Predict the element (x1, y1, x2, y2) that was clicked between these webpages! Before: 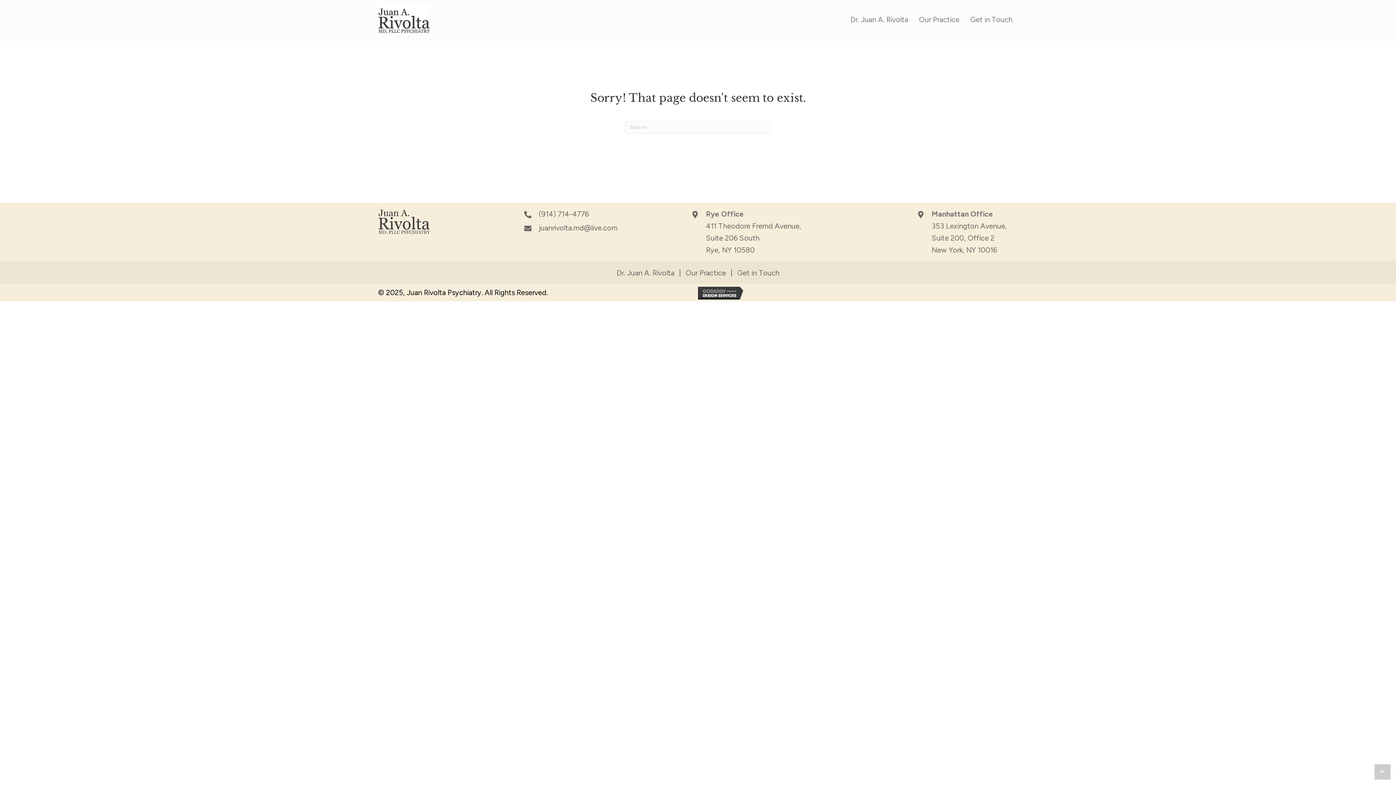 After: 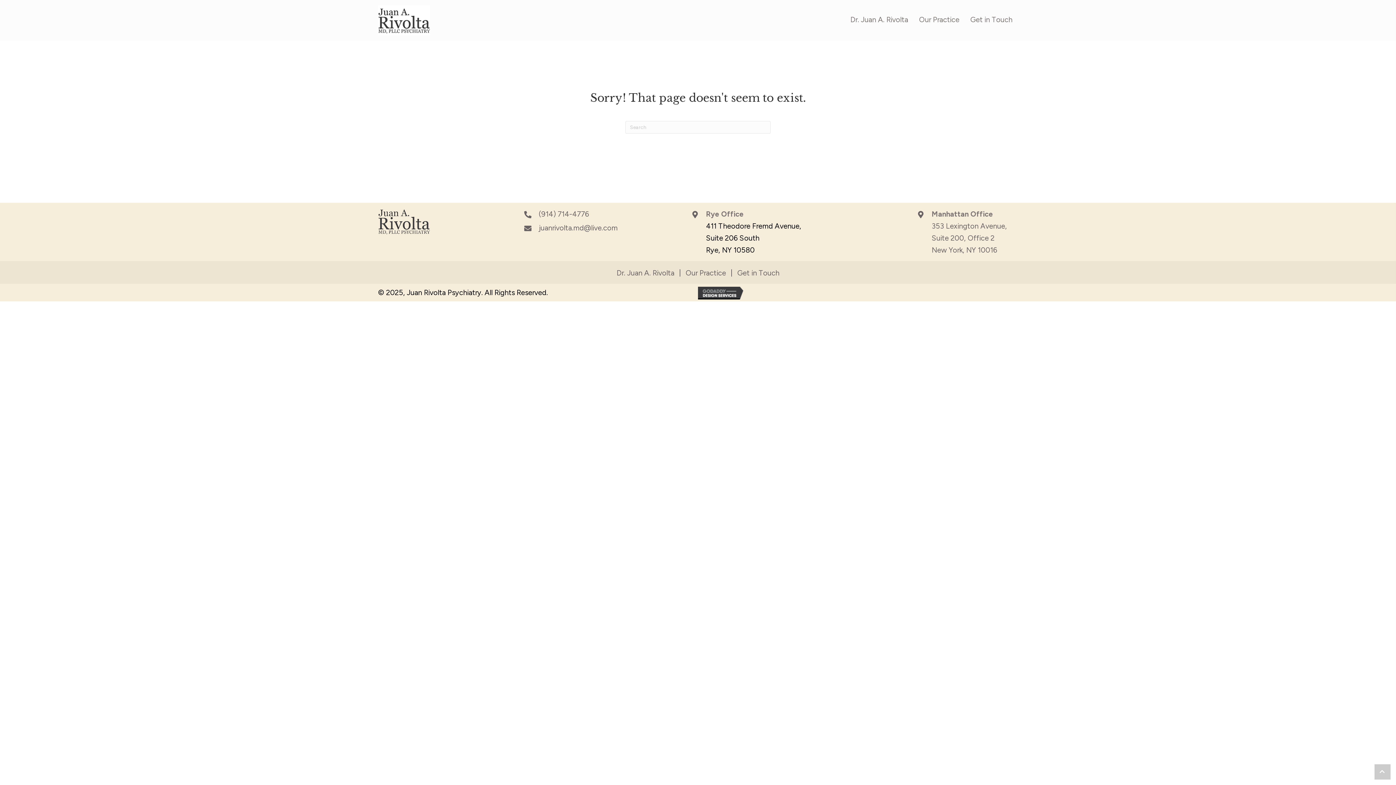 Action: label: 411 Theodore Fremd Avenue,
Suite 206 South
Rye, NY 10580 bbox: (706, 220, 801, 256)